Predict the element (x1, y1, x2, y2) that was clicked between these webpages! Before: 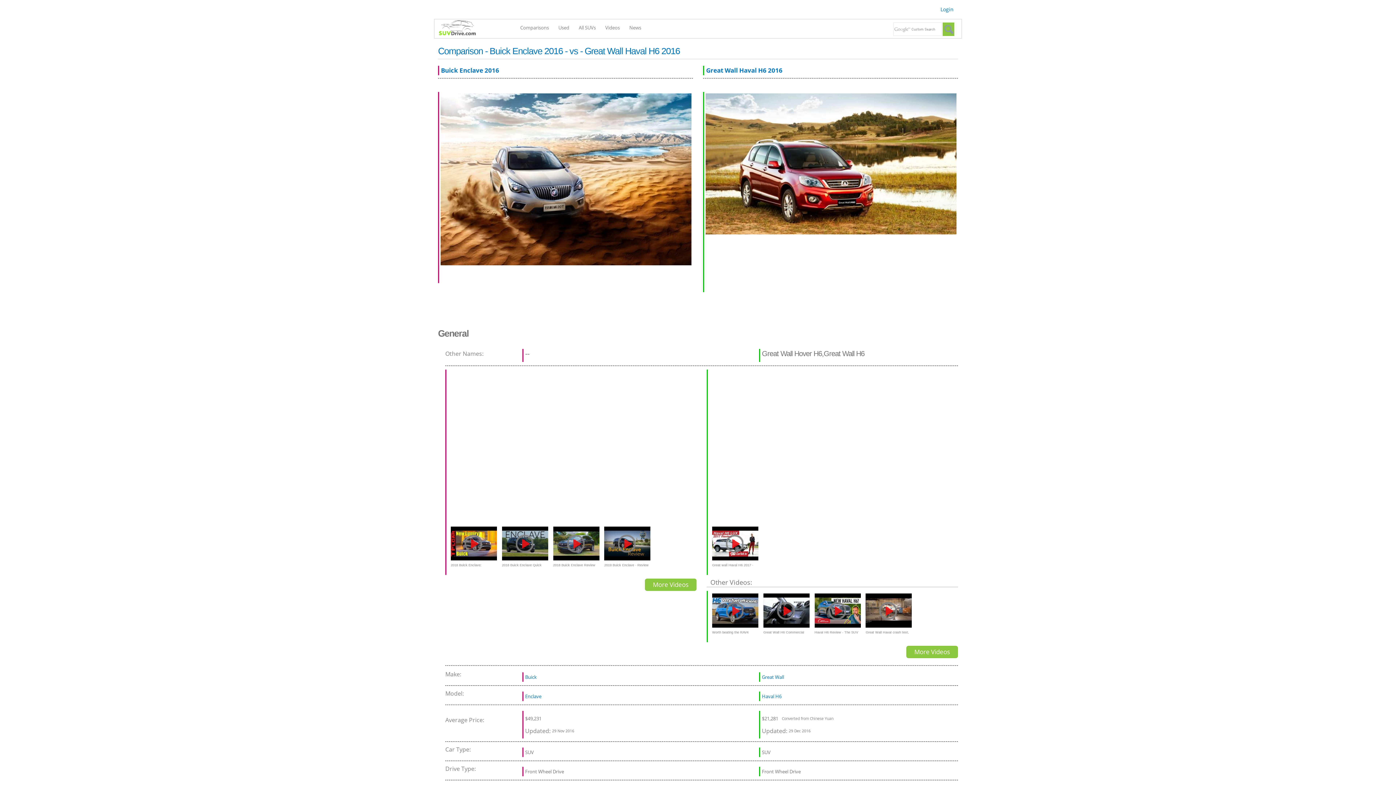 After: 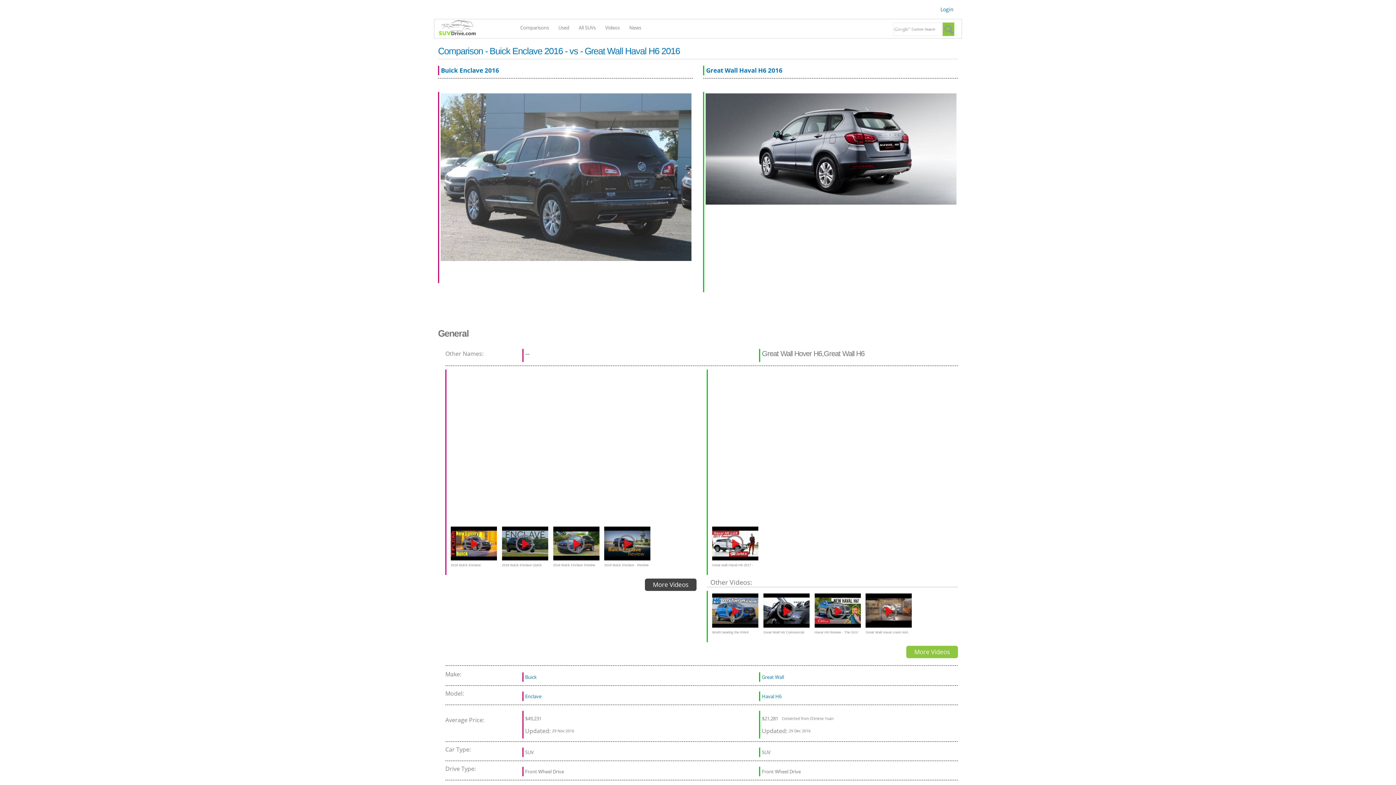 Action: bbox: (645, 578, 696, 591) label: More Videos